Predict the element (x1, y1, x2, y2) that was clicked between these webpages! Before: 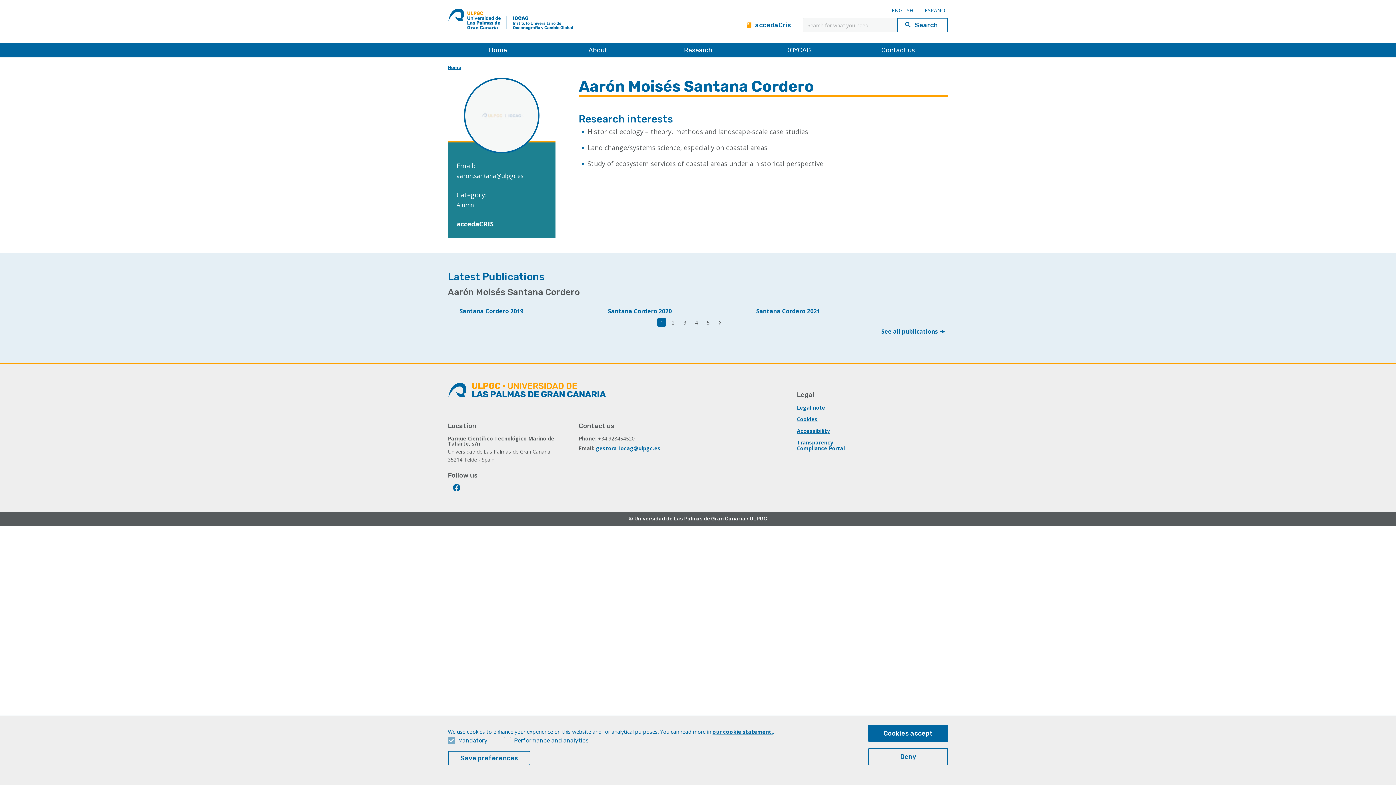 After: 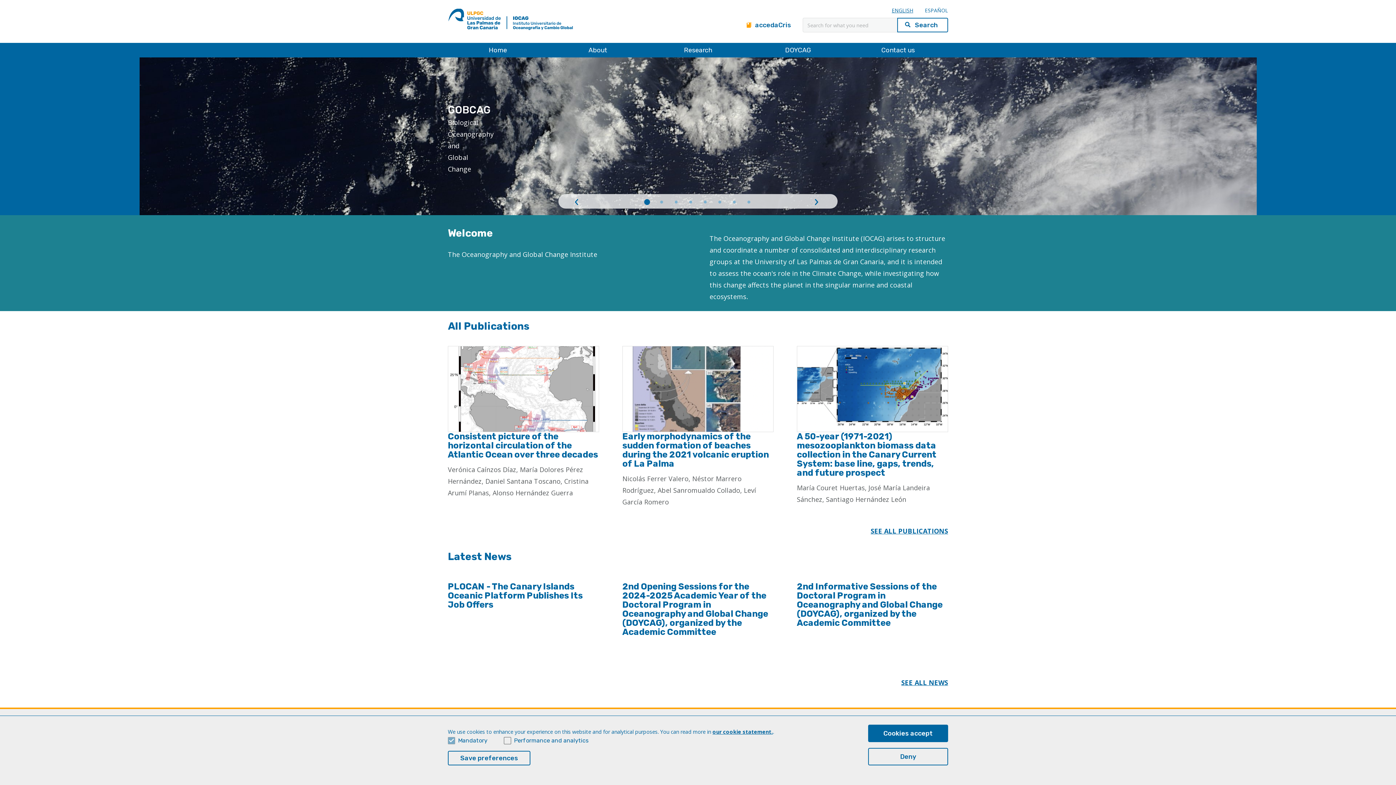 Action: bbox: (448, 42, 548, 57) label: Home